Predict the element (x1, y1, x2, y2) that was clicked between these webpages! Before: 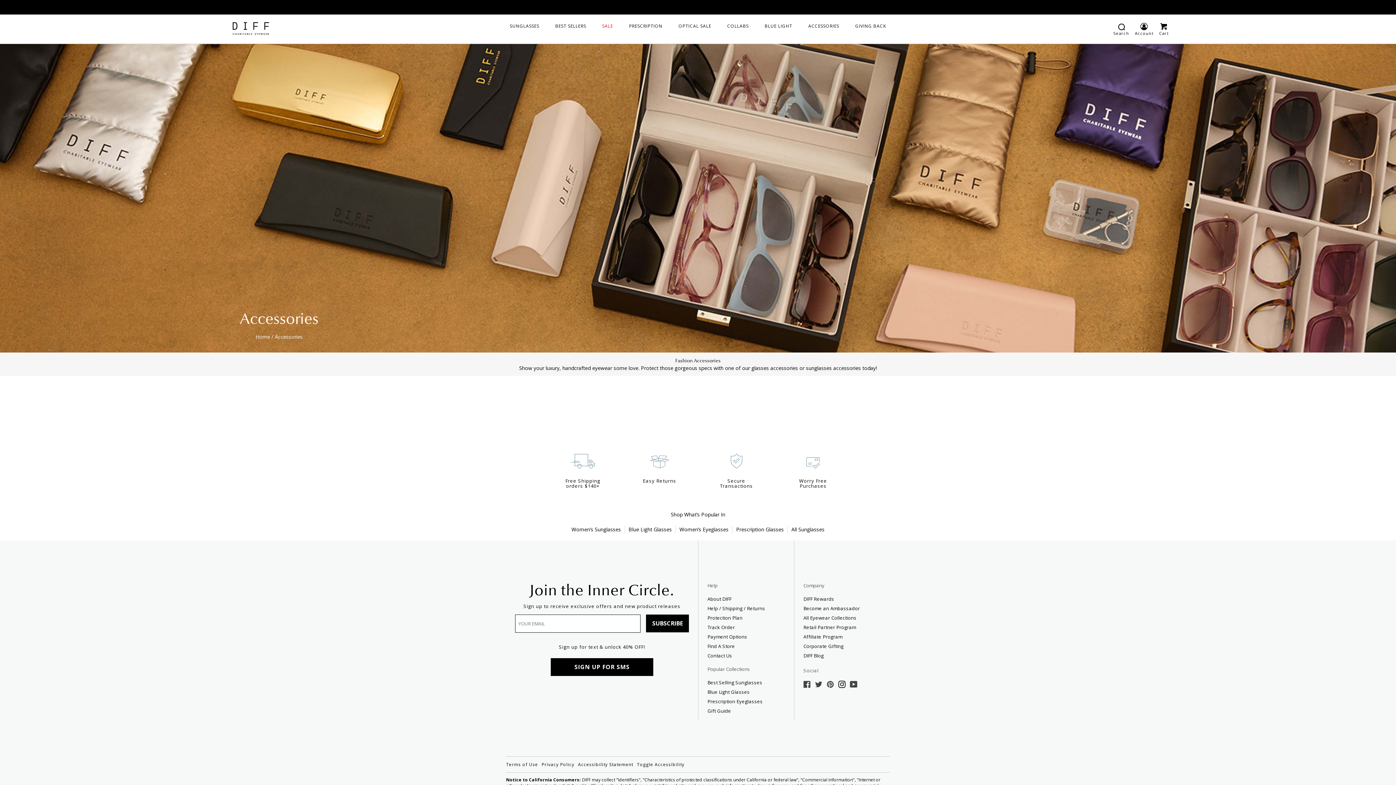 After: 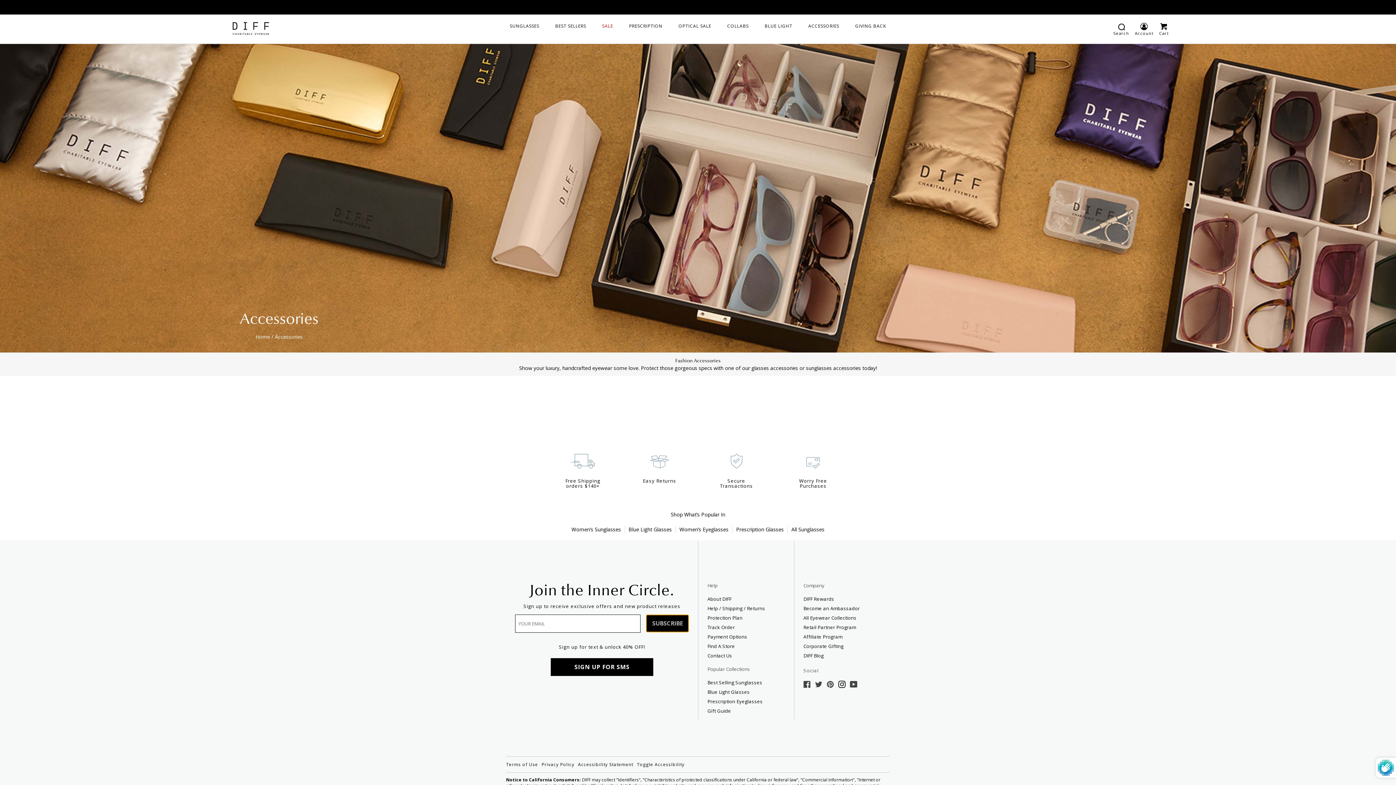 Action: label: SUBSCRIBE bbox: (646, 614, 689, 632)